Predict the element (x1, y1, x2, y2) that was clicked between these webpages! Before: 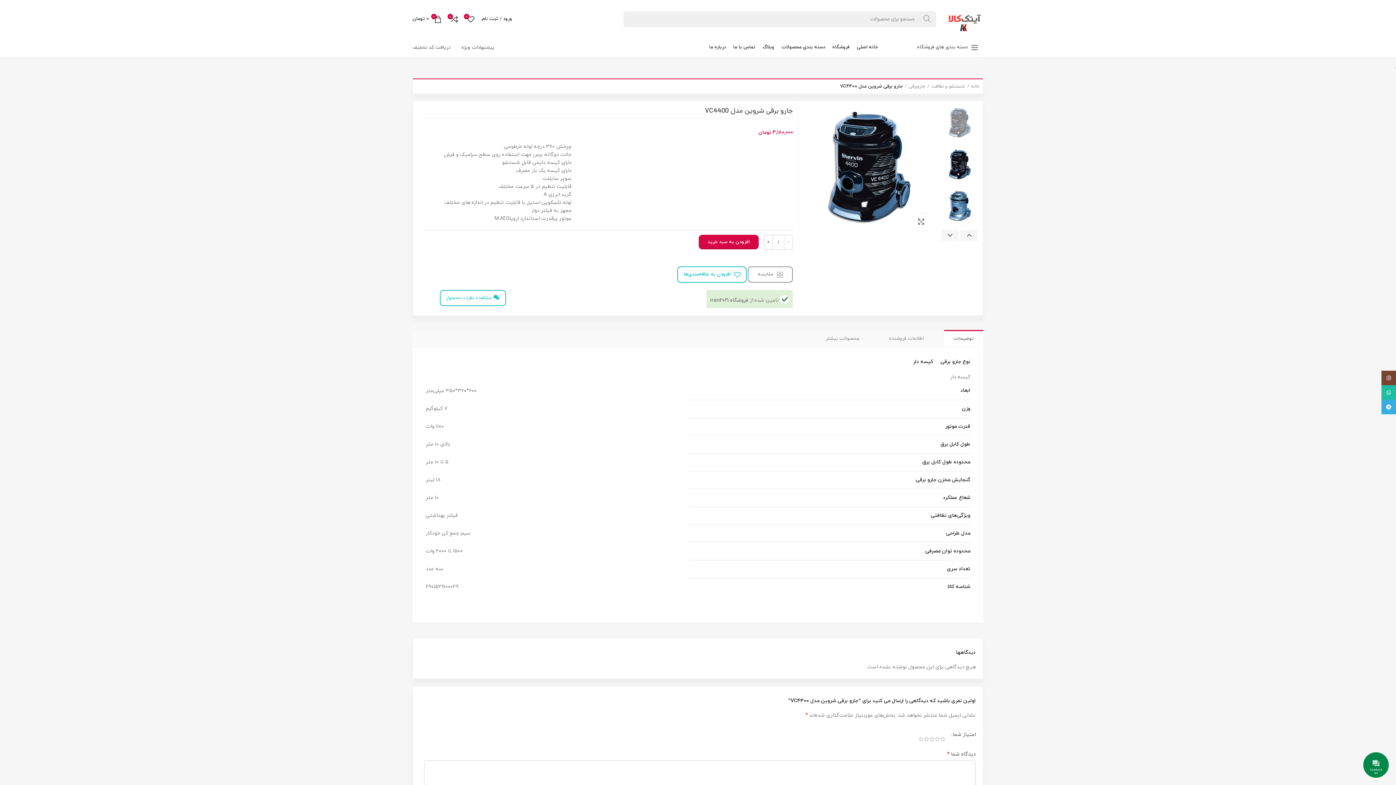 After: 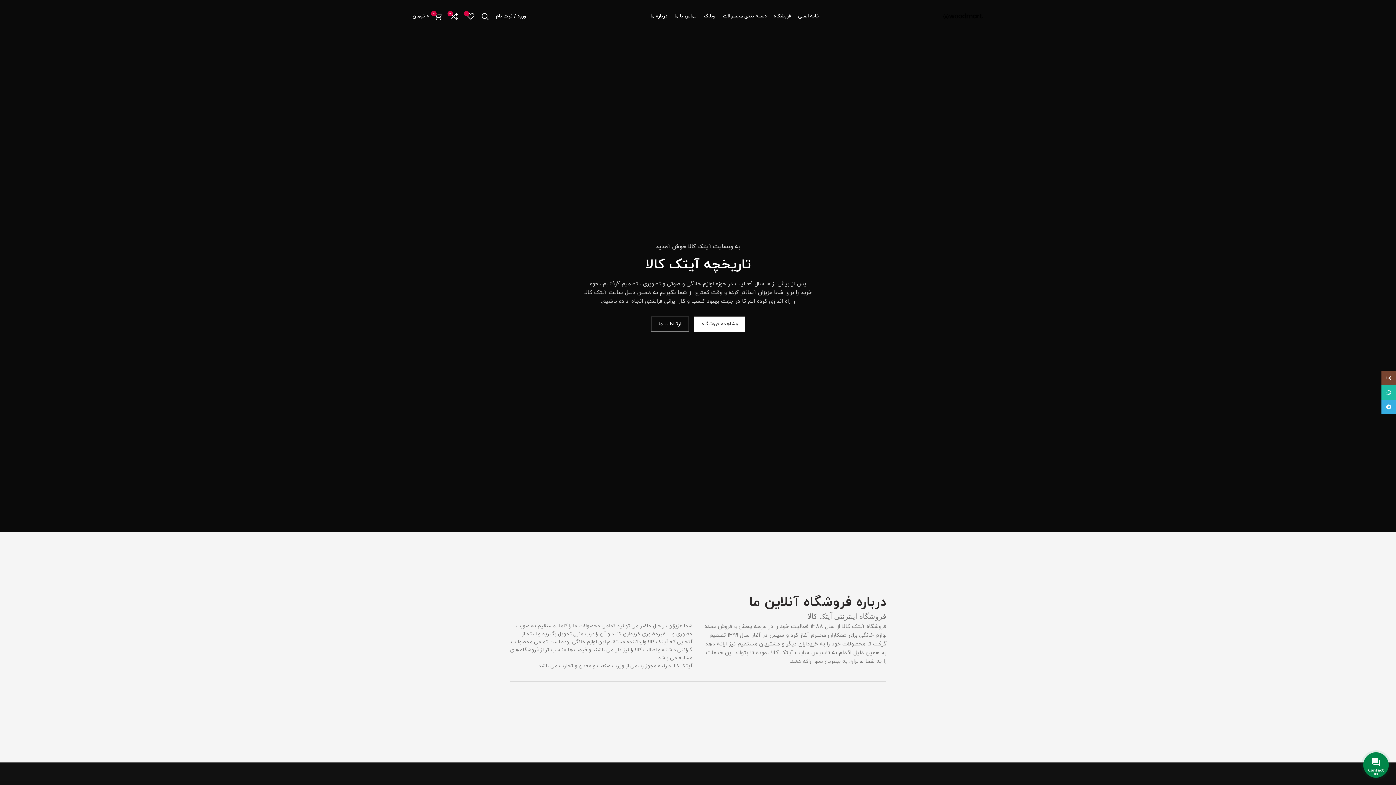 Action: label: درباره ما bbox: (705, 38, 729, 56)